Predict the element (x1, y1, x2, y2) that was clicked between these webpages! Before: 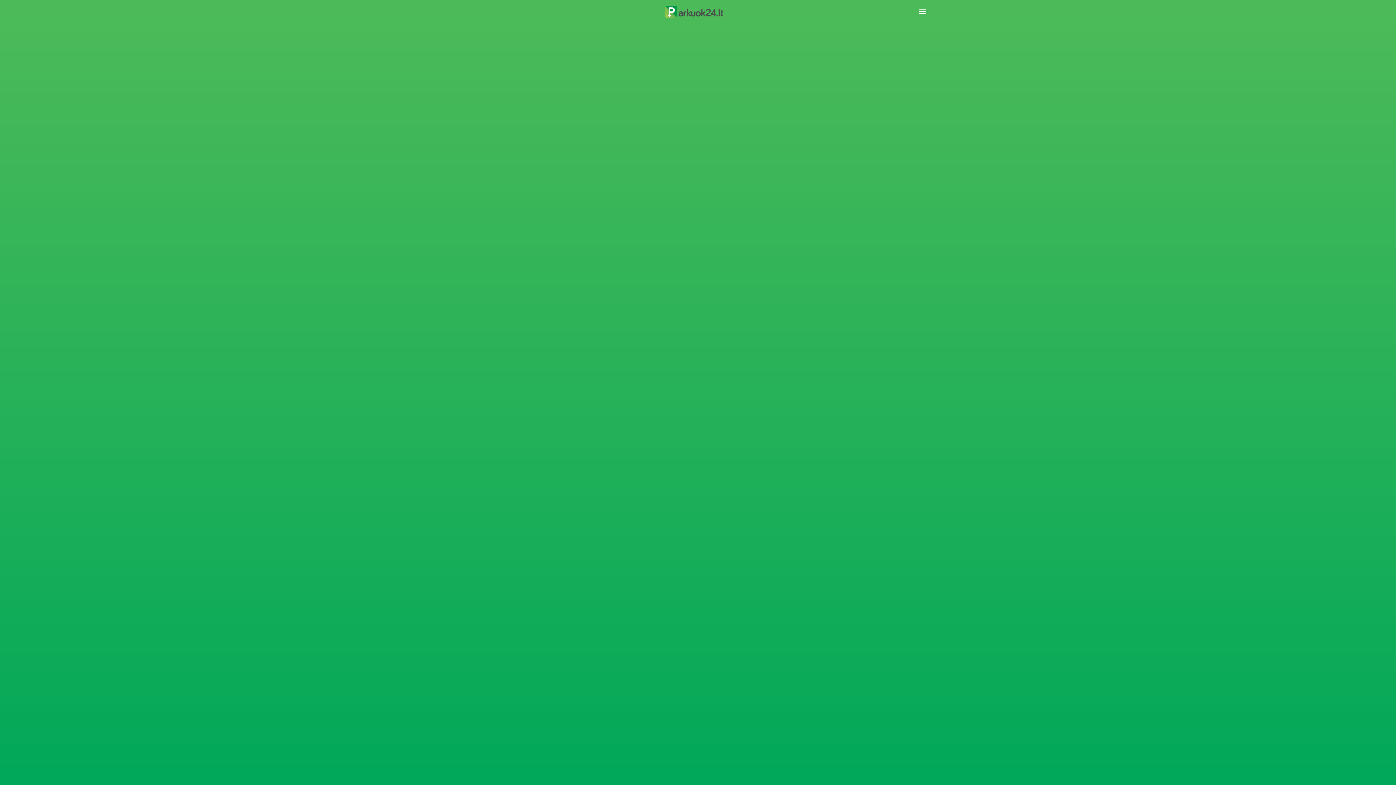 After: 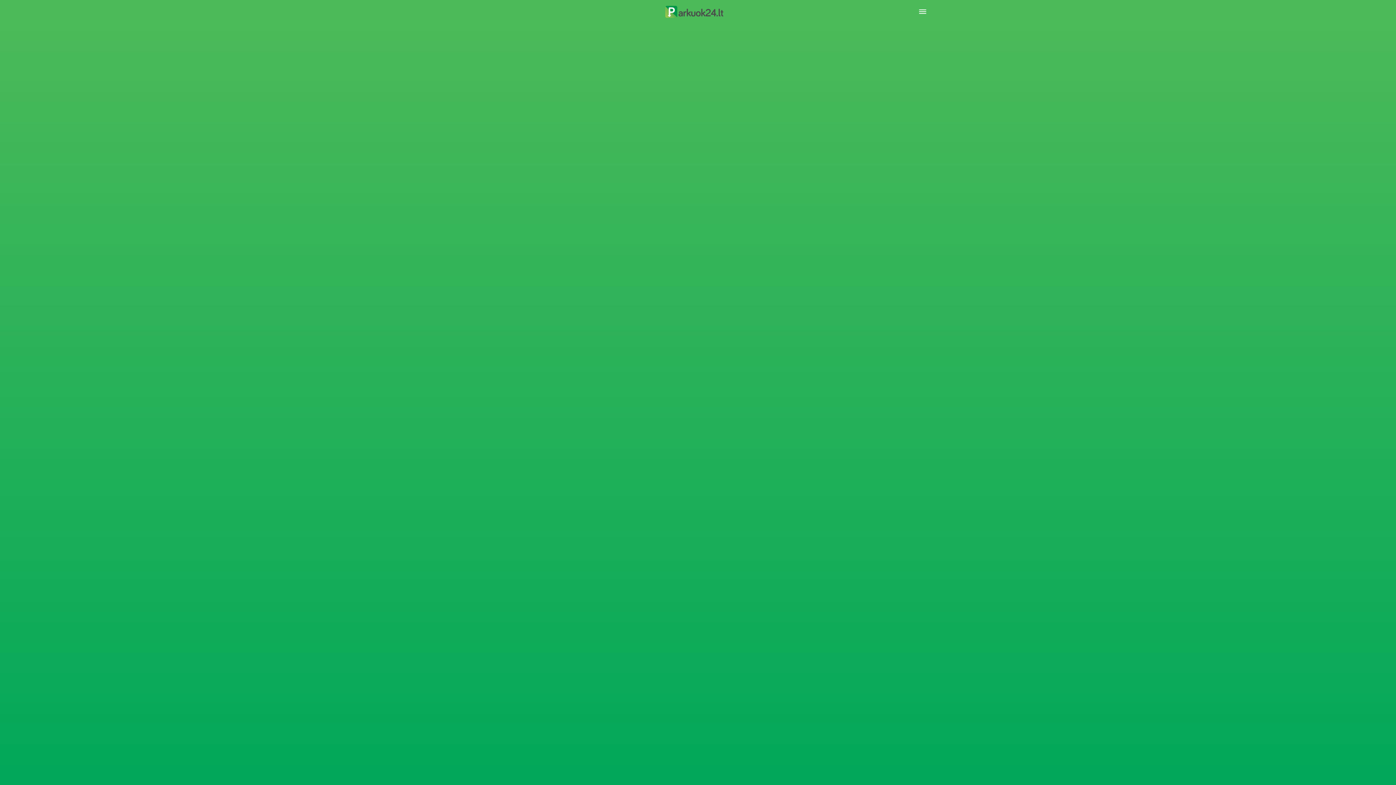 Action: bbox: (665, 5, 723, 17)